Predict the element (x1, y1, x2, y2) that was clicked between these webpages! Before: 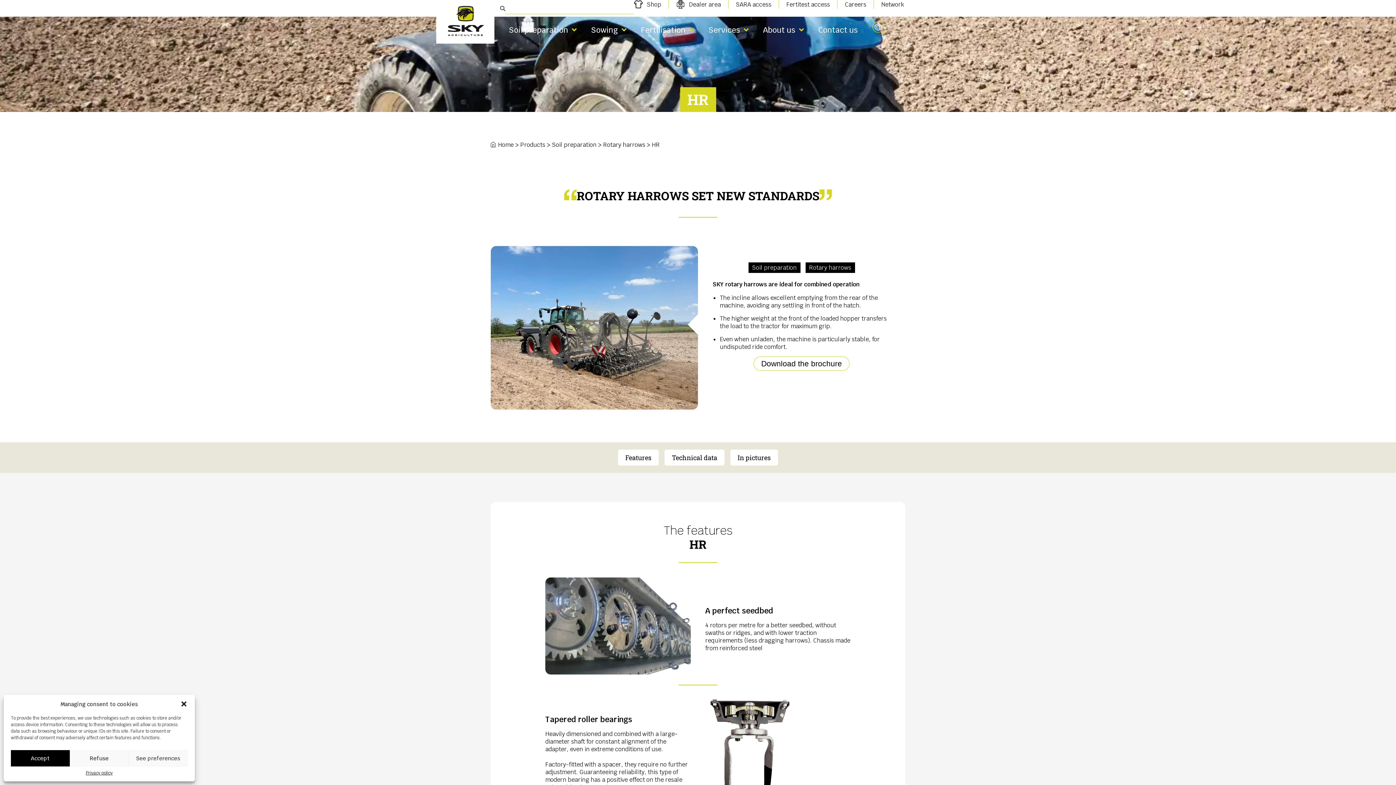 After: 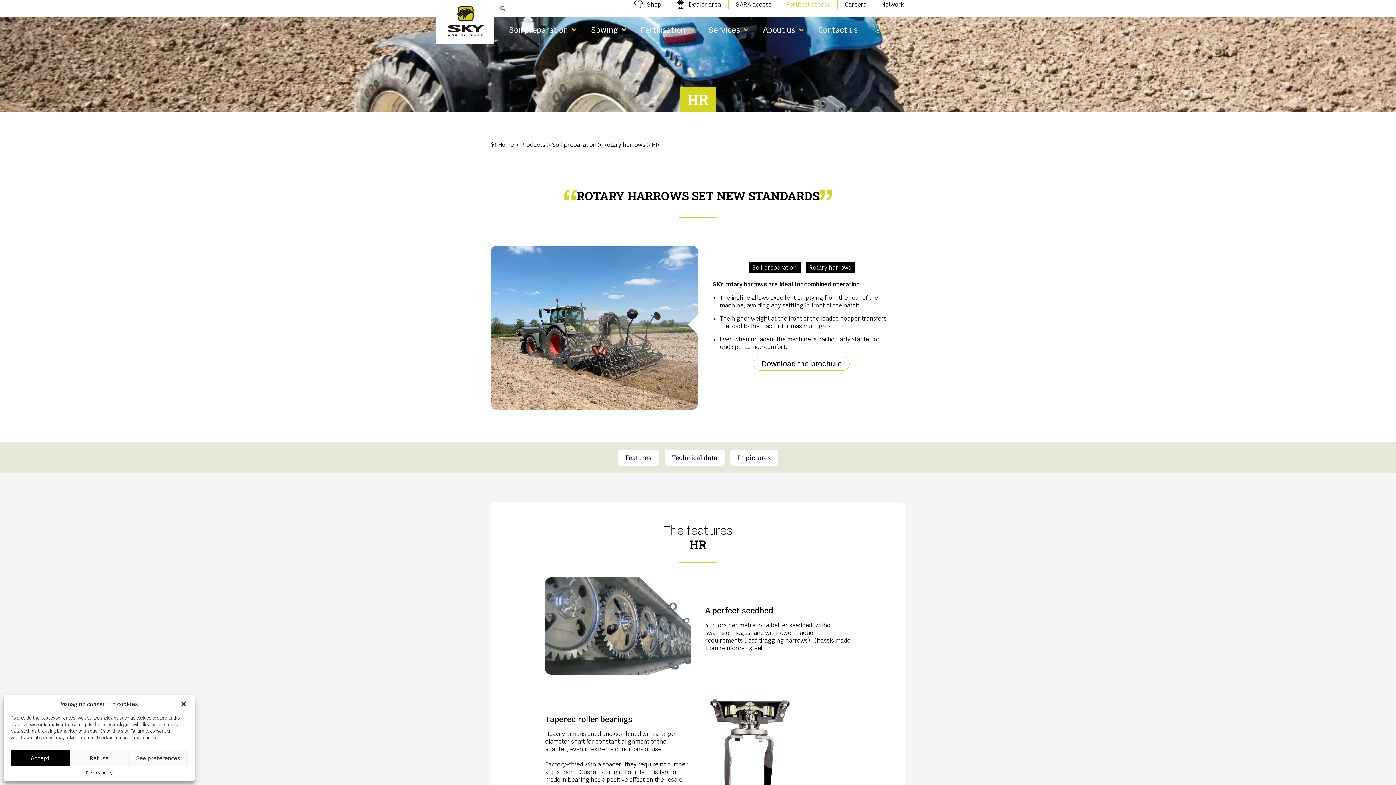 Action: bbox: (786, 0, 830, 8) label: Fertitest access